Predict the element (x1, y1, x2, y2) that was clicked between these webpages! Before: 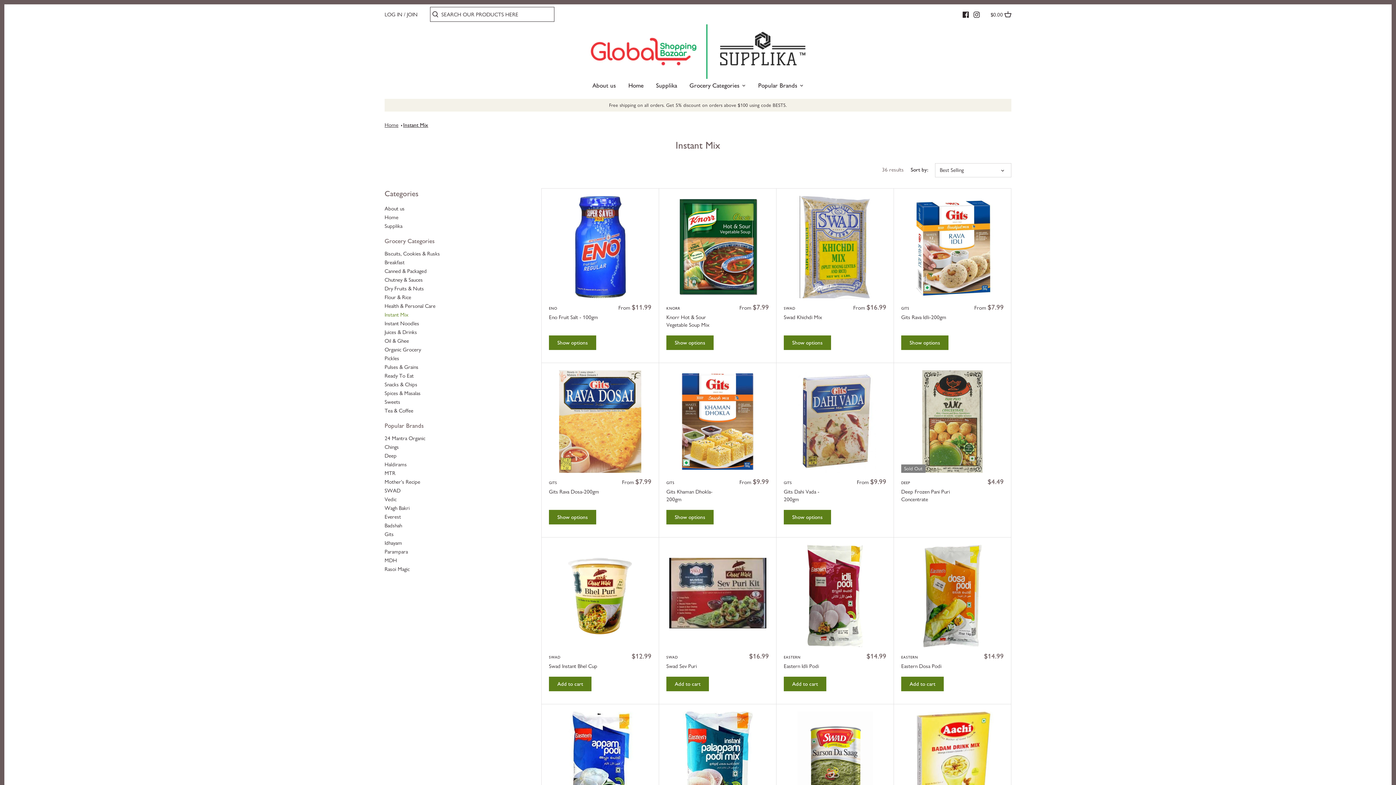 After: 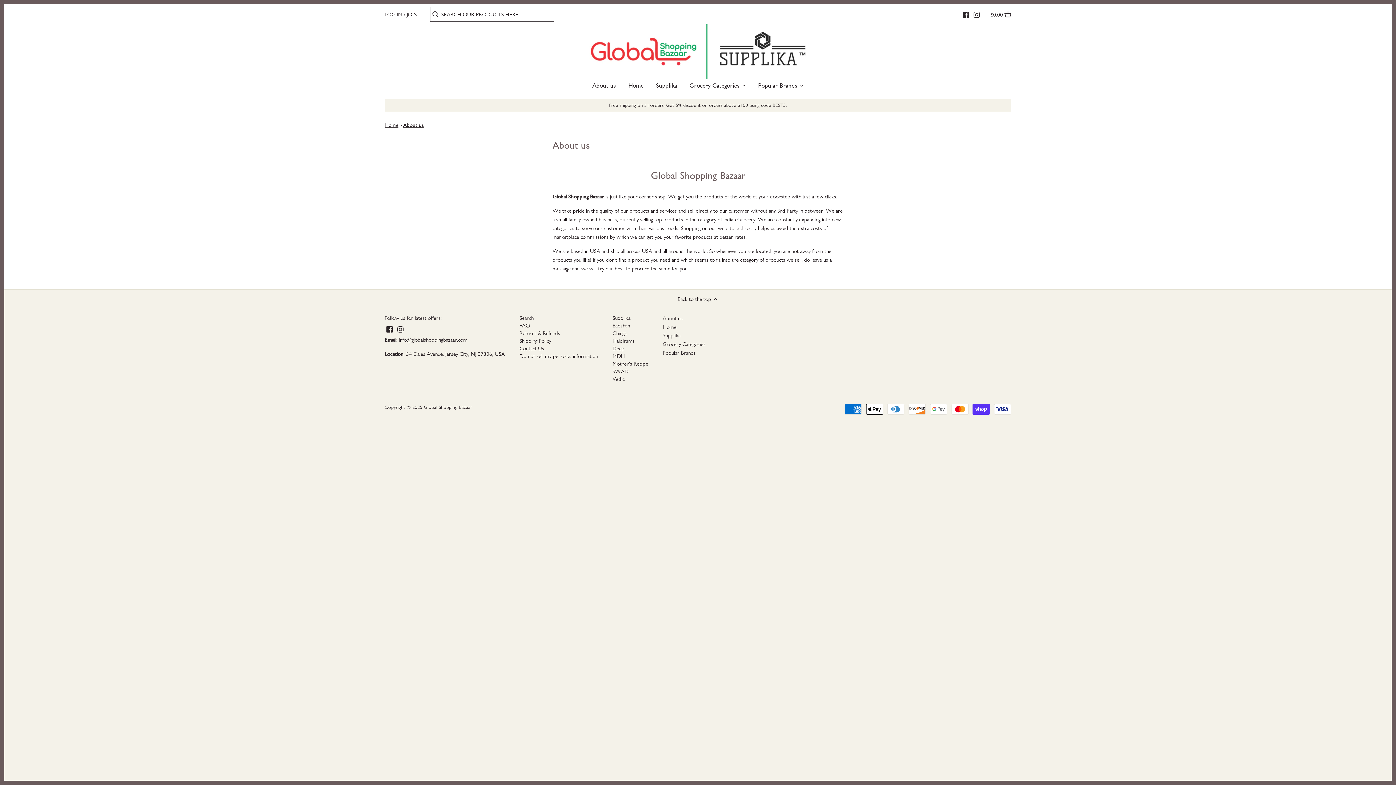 Action: label: About us bbox: (384, 205, 404, 211)